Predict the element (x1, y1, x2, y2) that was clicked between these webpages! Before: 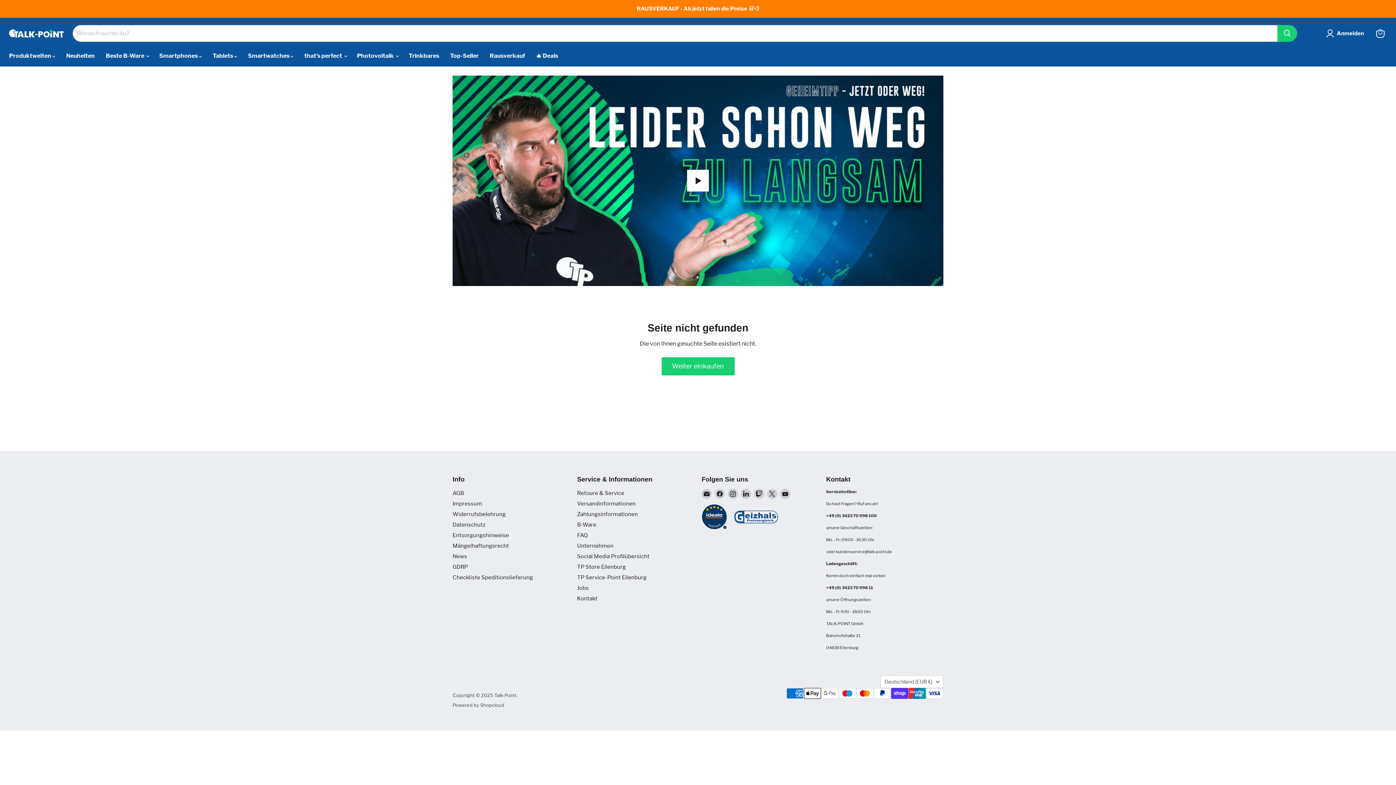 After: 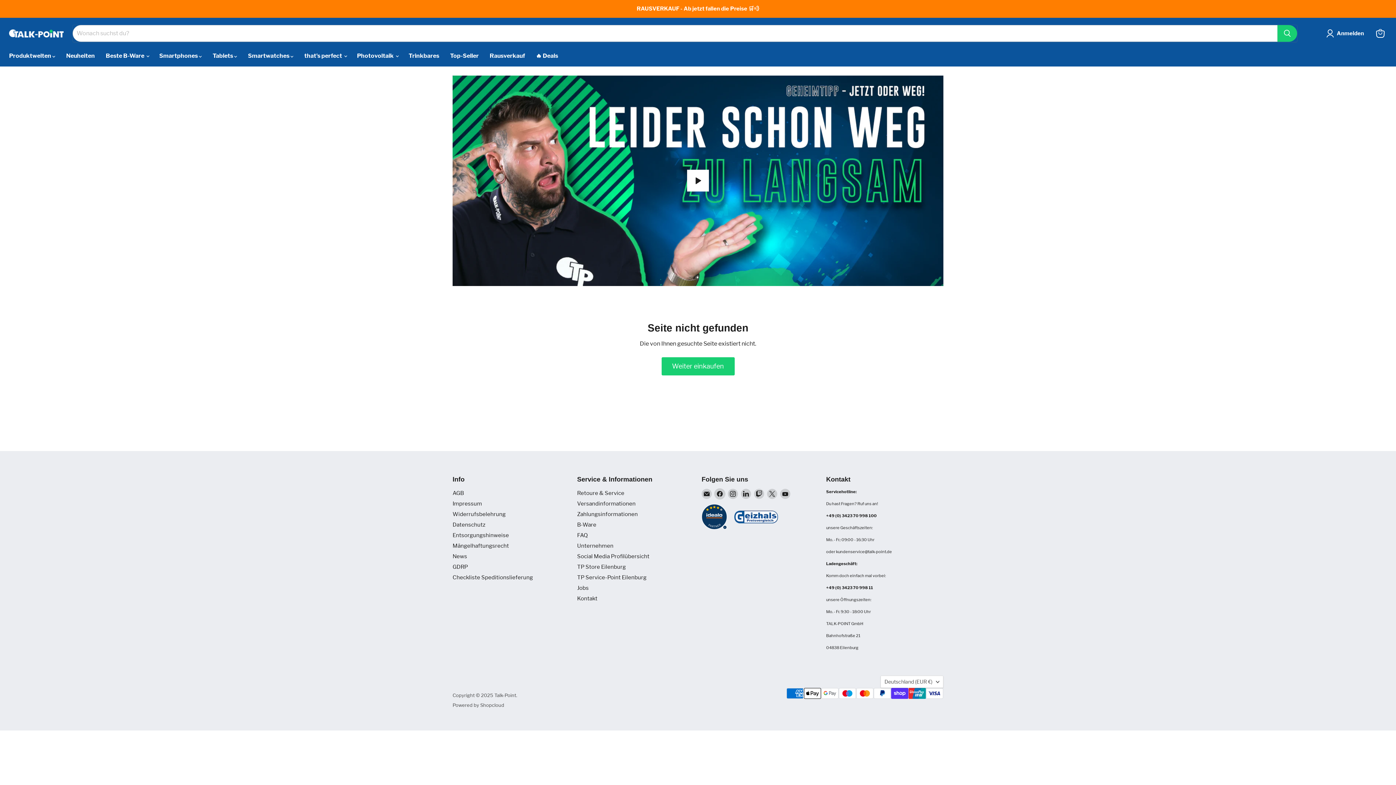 Action: label: Finden Sie uns auf Facebook bbox: (714, 489, 725, 499)